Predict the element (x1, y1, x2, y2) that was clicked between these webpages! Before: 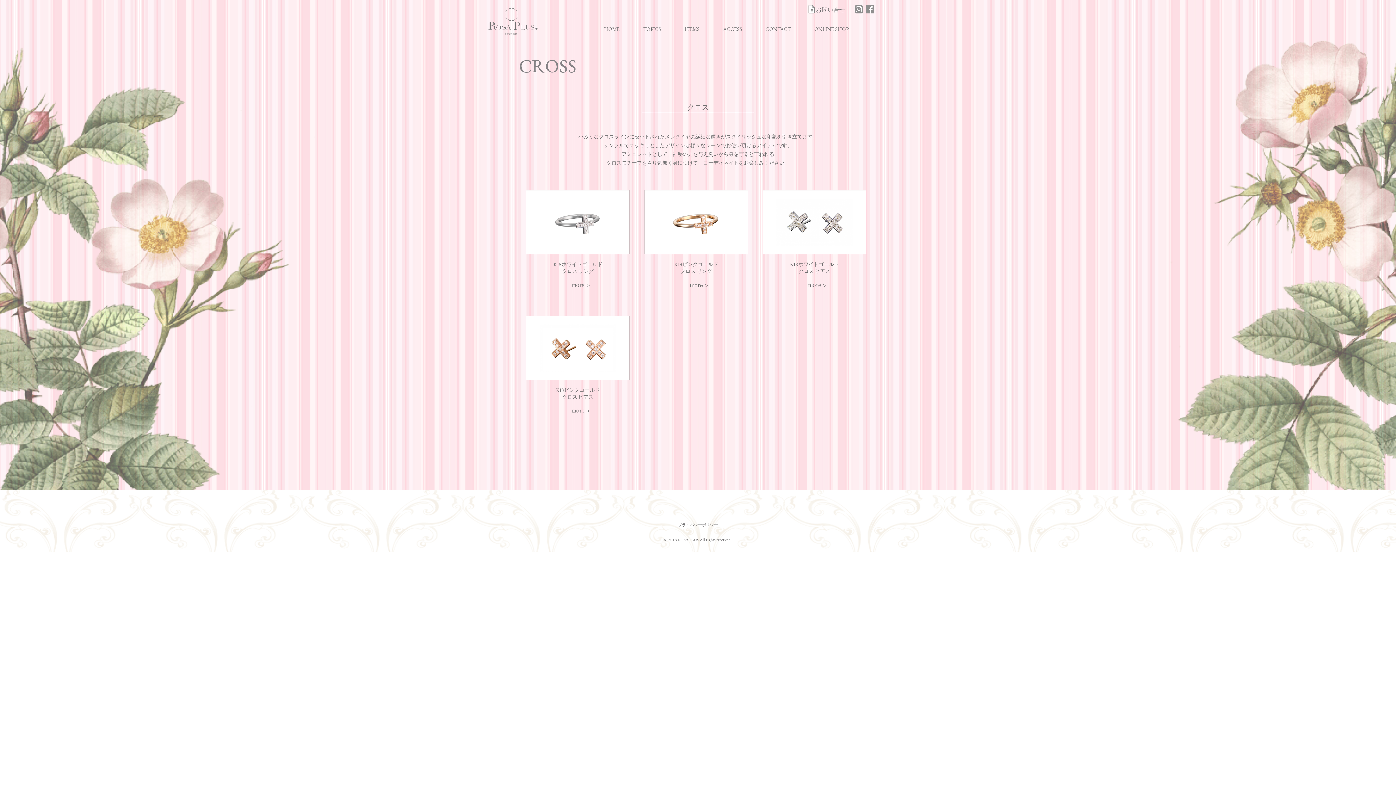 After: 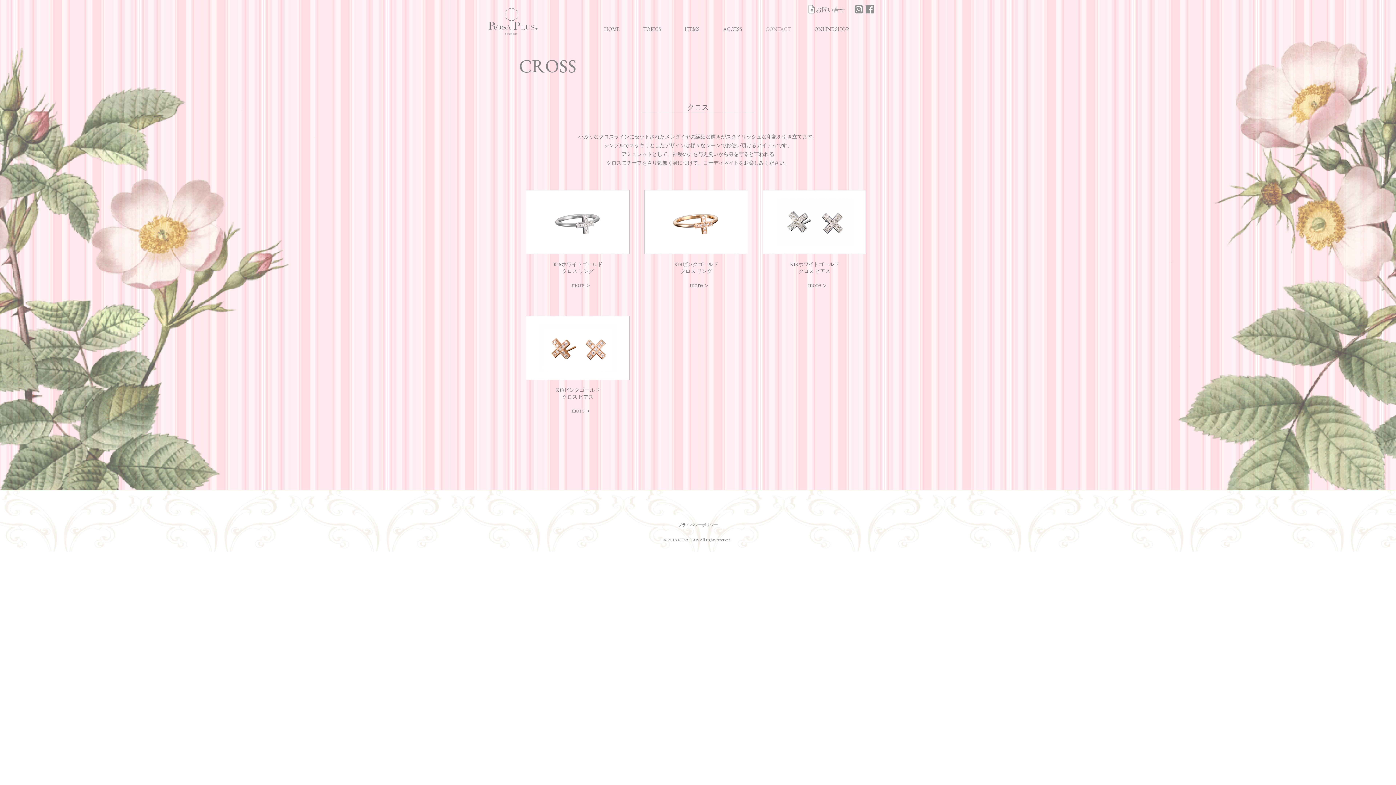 Action: bbox: (765, 25, 791, 32) label: CONTACT